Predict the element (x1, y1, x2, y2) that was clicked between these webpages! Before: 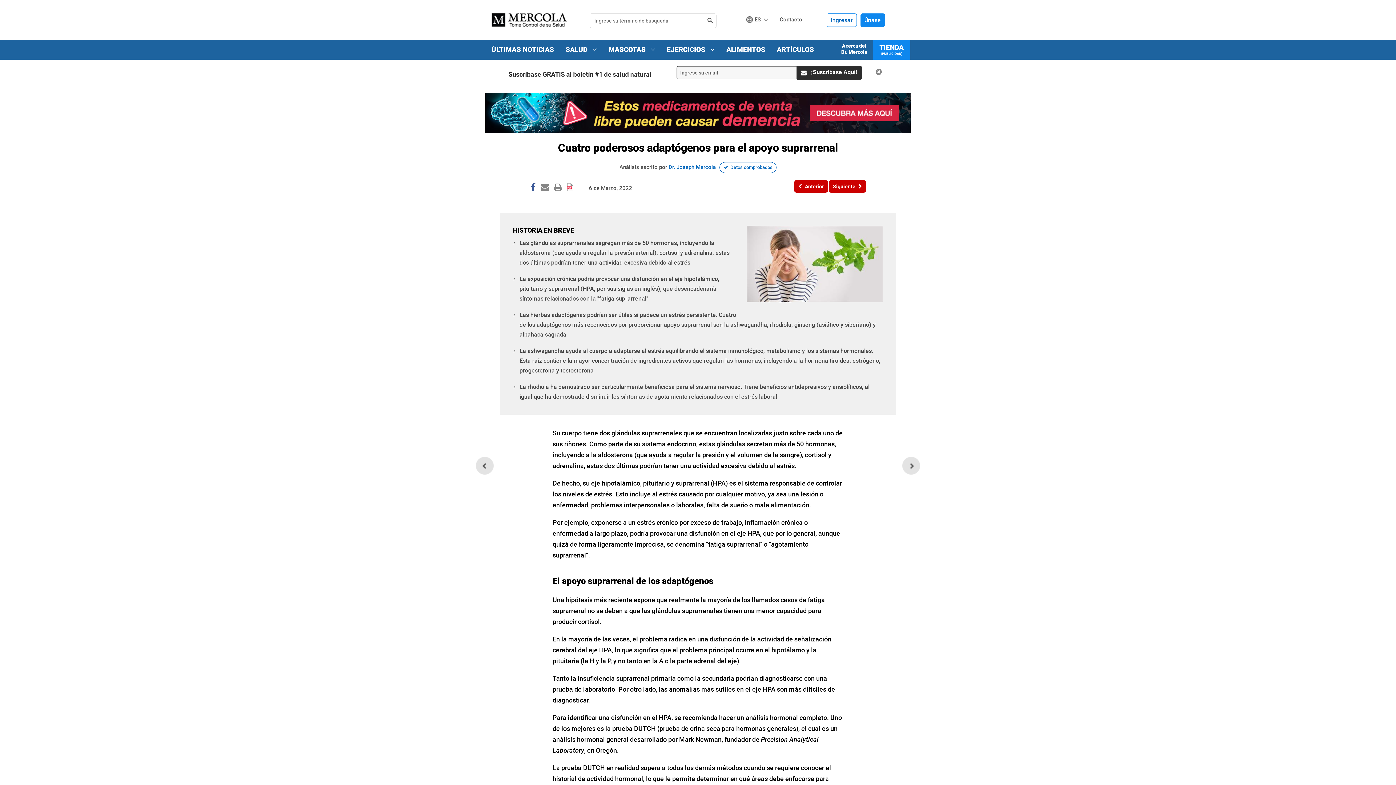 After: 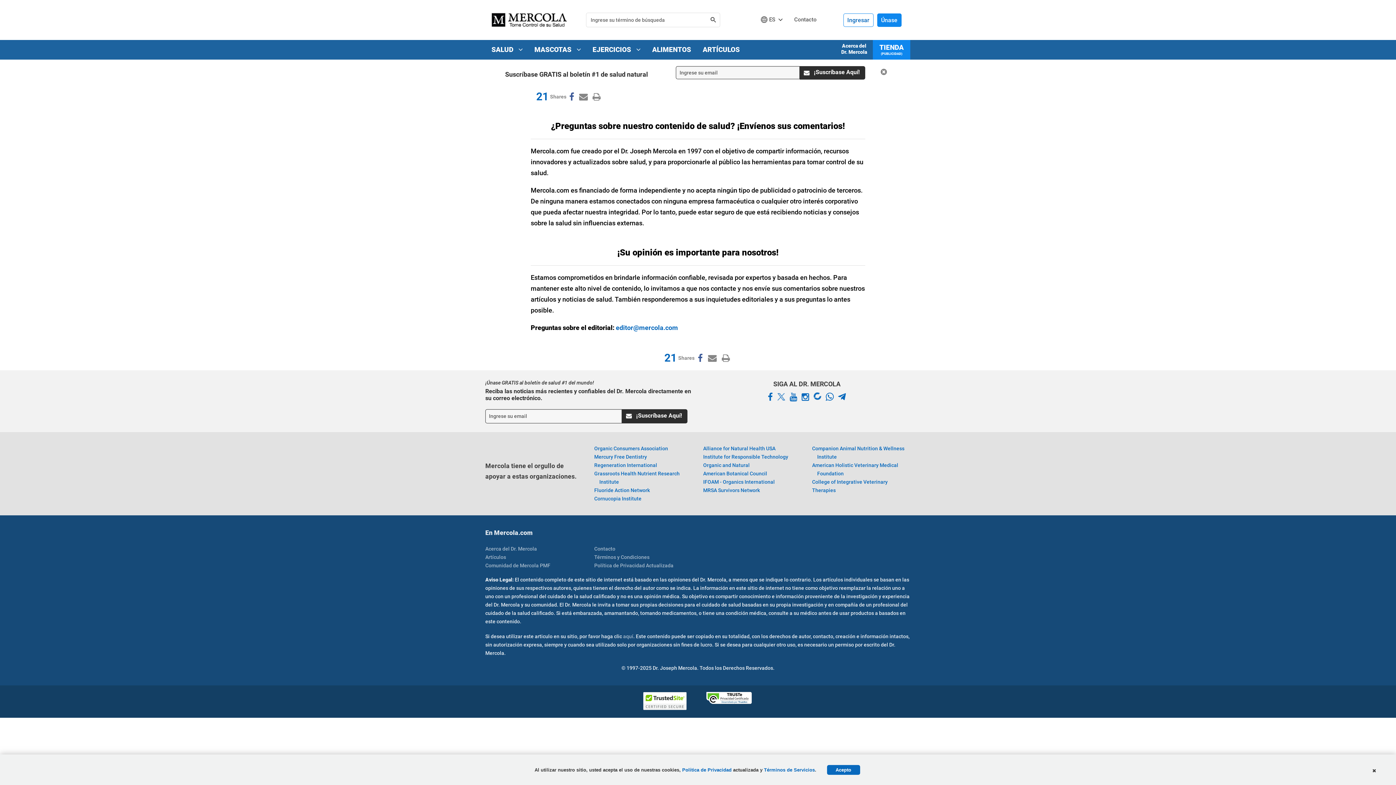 Action: label: Contacto bbox: (779, 16, 802, 22)